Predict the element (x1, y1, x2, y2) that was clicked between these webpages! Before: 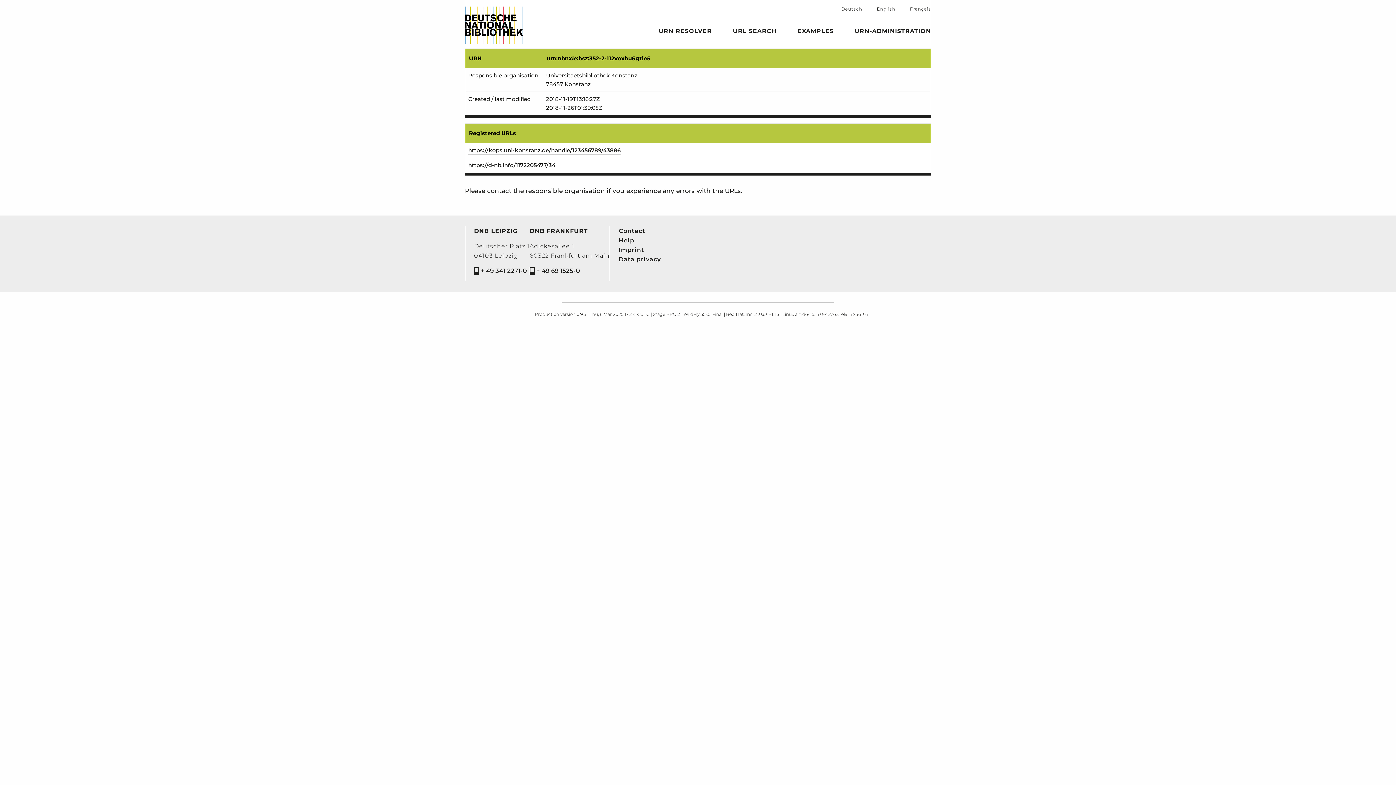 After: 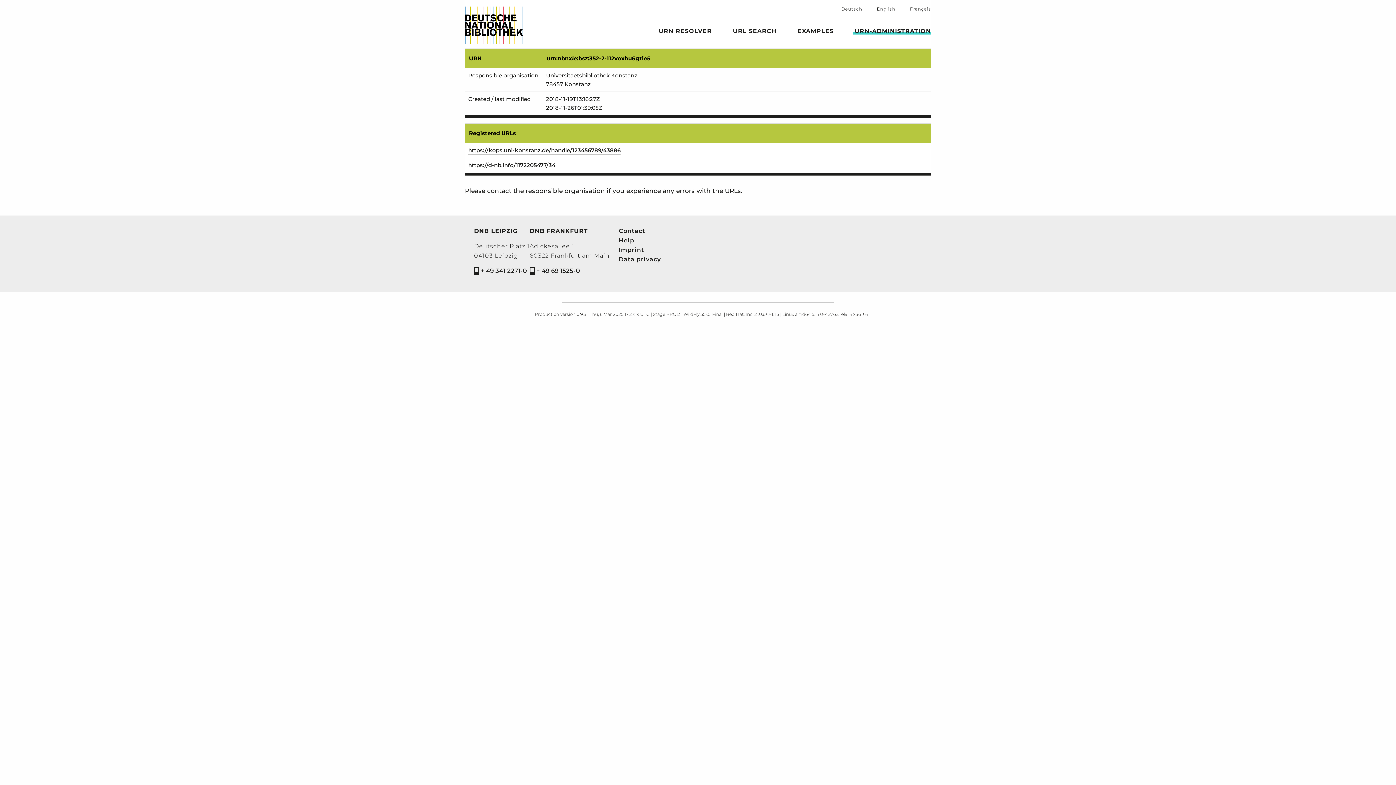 Action: label: URN-ADMINISTRATION bbox: (853, 30, 931, 34)